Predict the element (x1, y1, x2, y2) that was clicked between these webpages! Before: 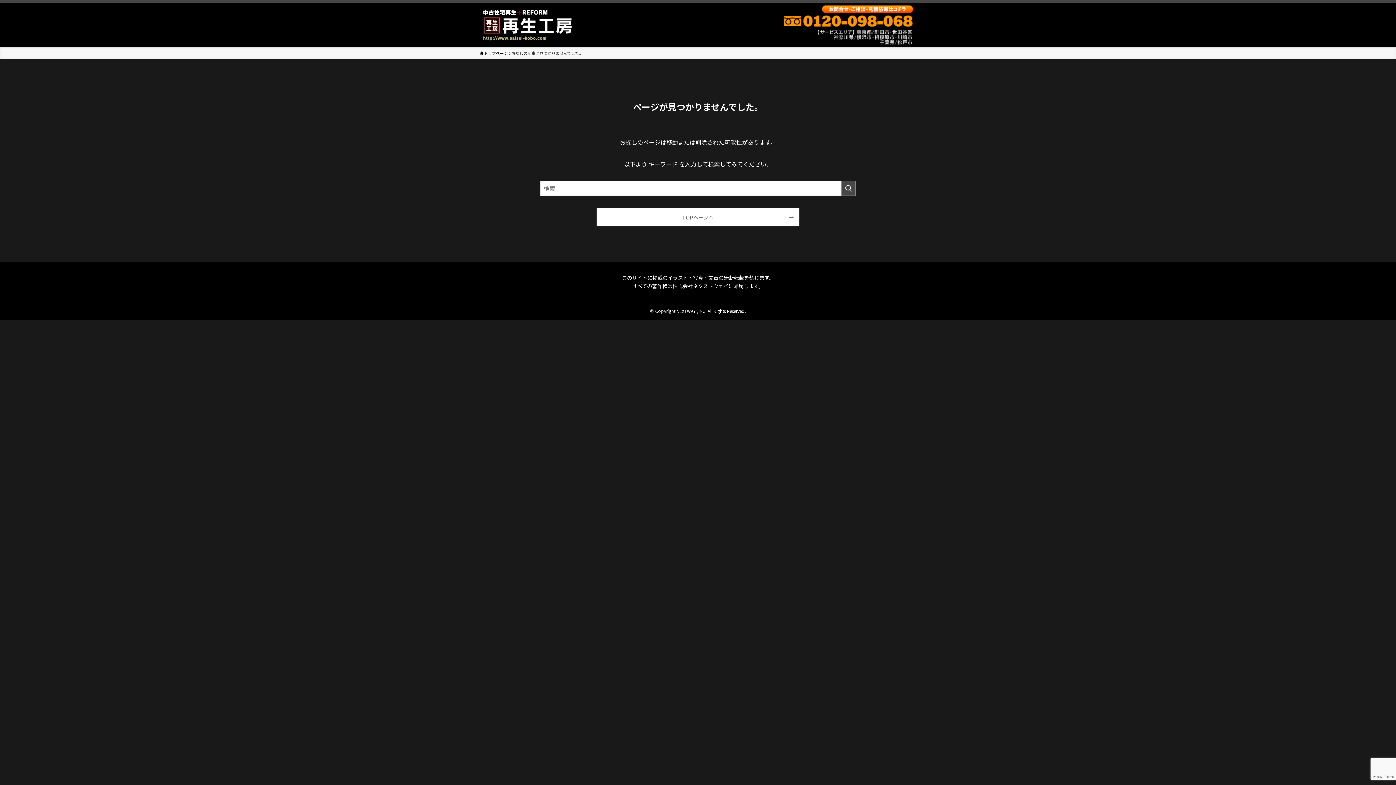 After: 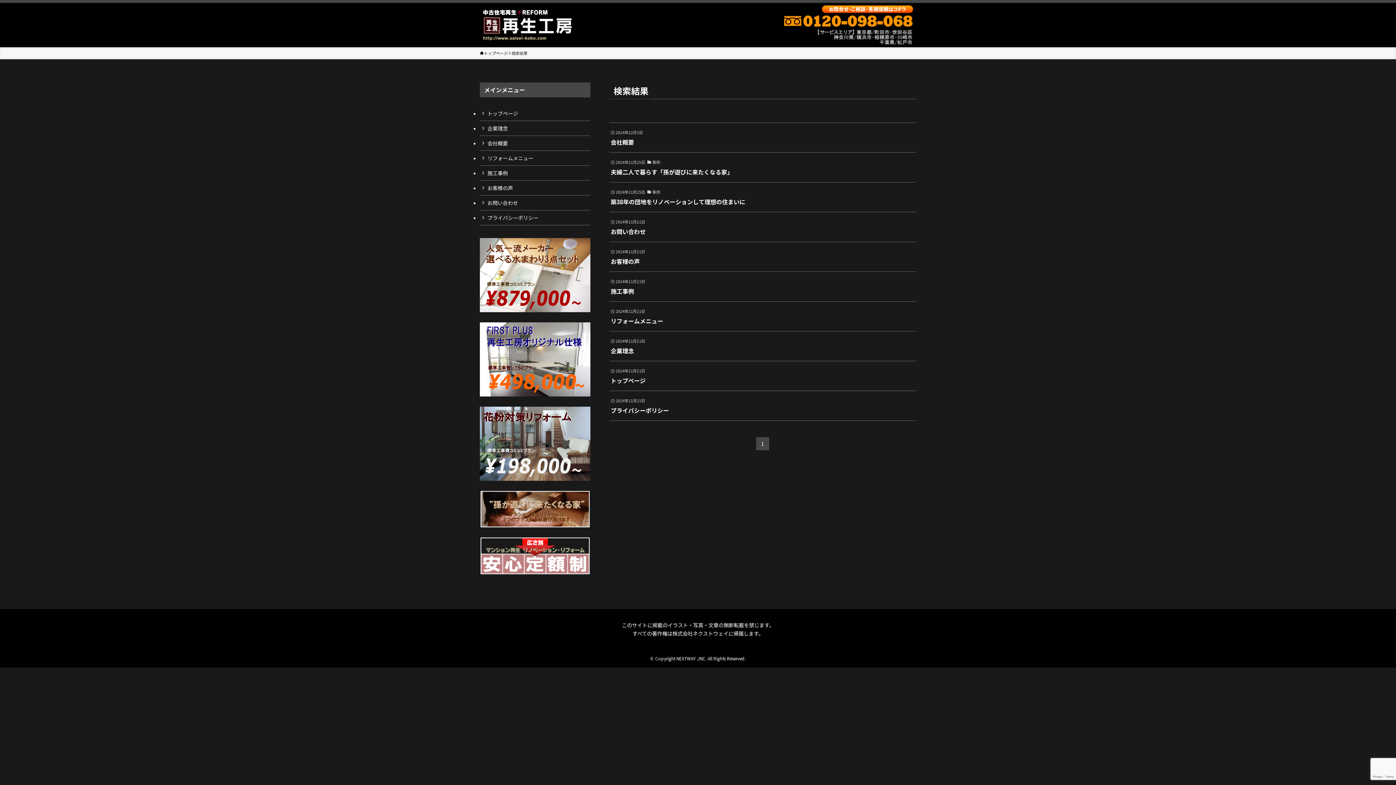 Action: label: 検索を実行する bbox: (841, 180, 856, 196)